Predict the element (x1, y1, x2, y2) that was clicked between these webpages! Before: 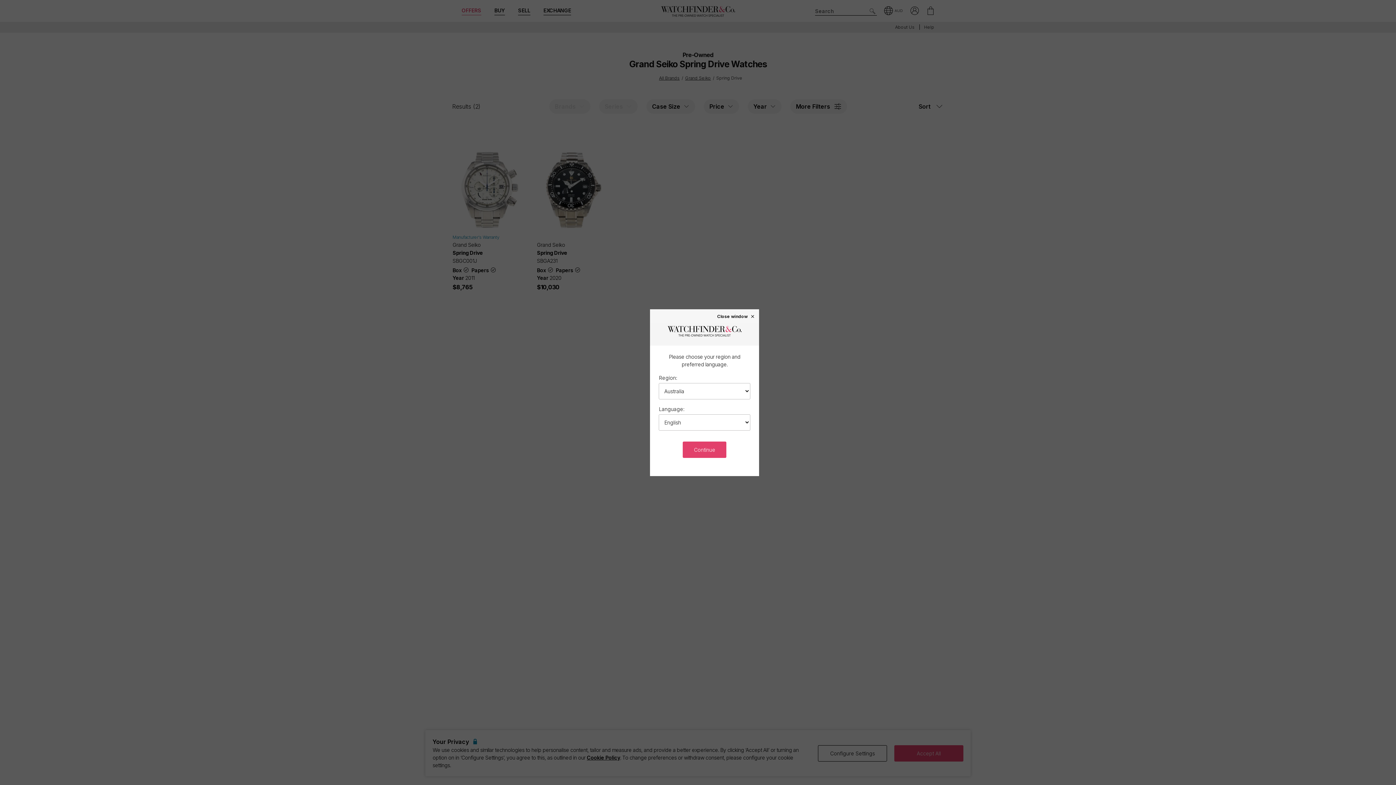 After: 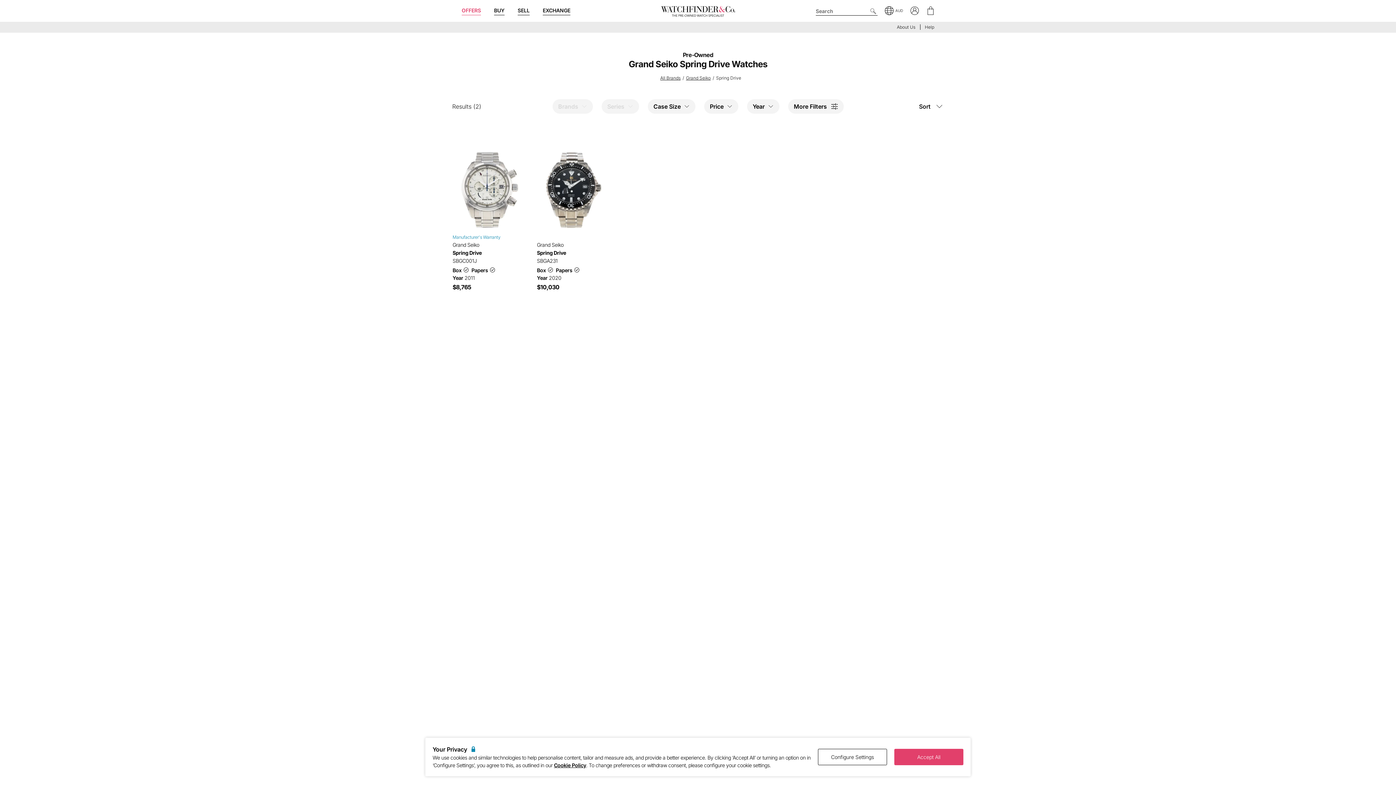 Action: bbox: (683, 441, 726, 458) label: Continue